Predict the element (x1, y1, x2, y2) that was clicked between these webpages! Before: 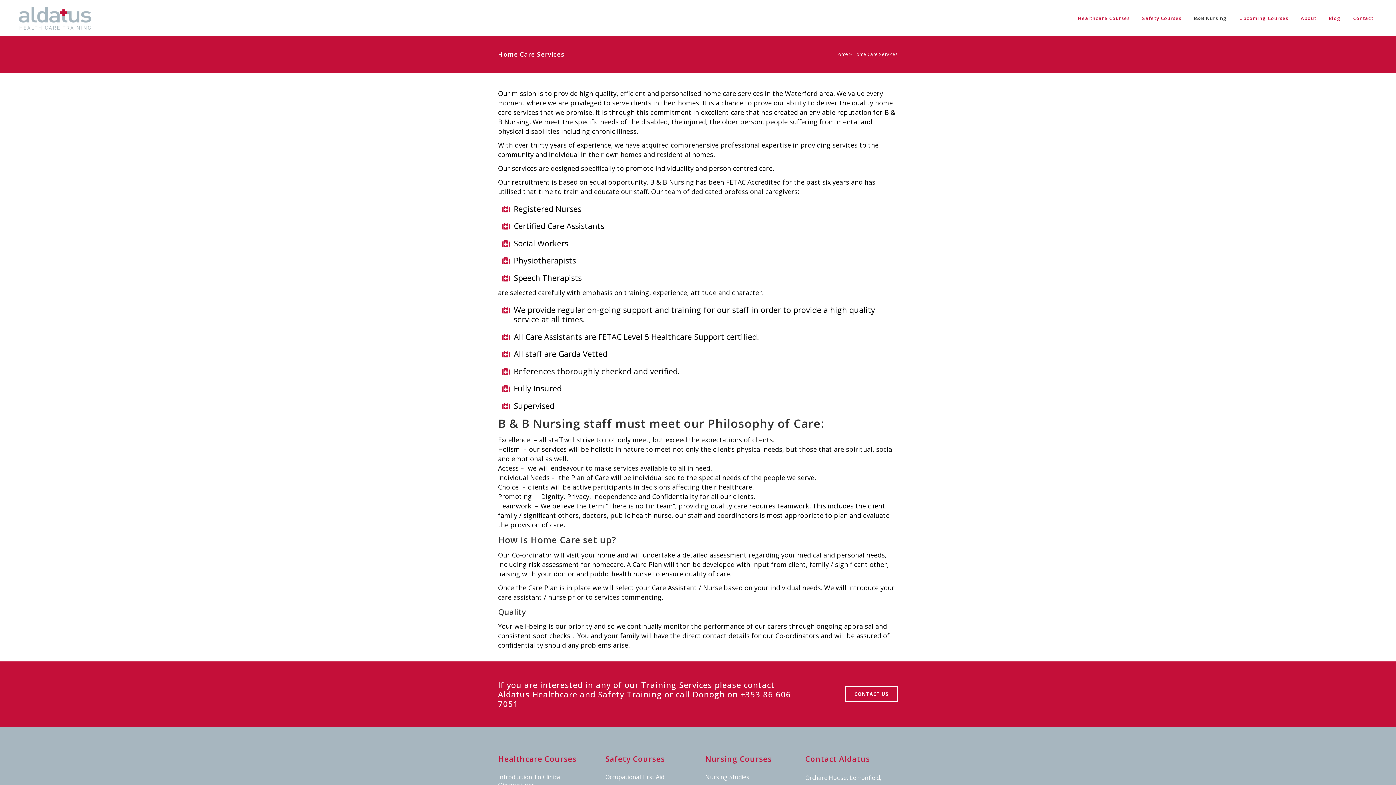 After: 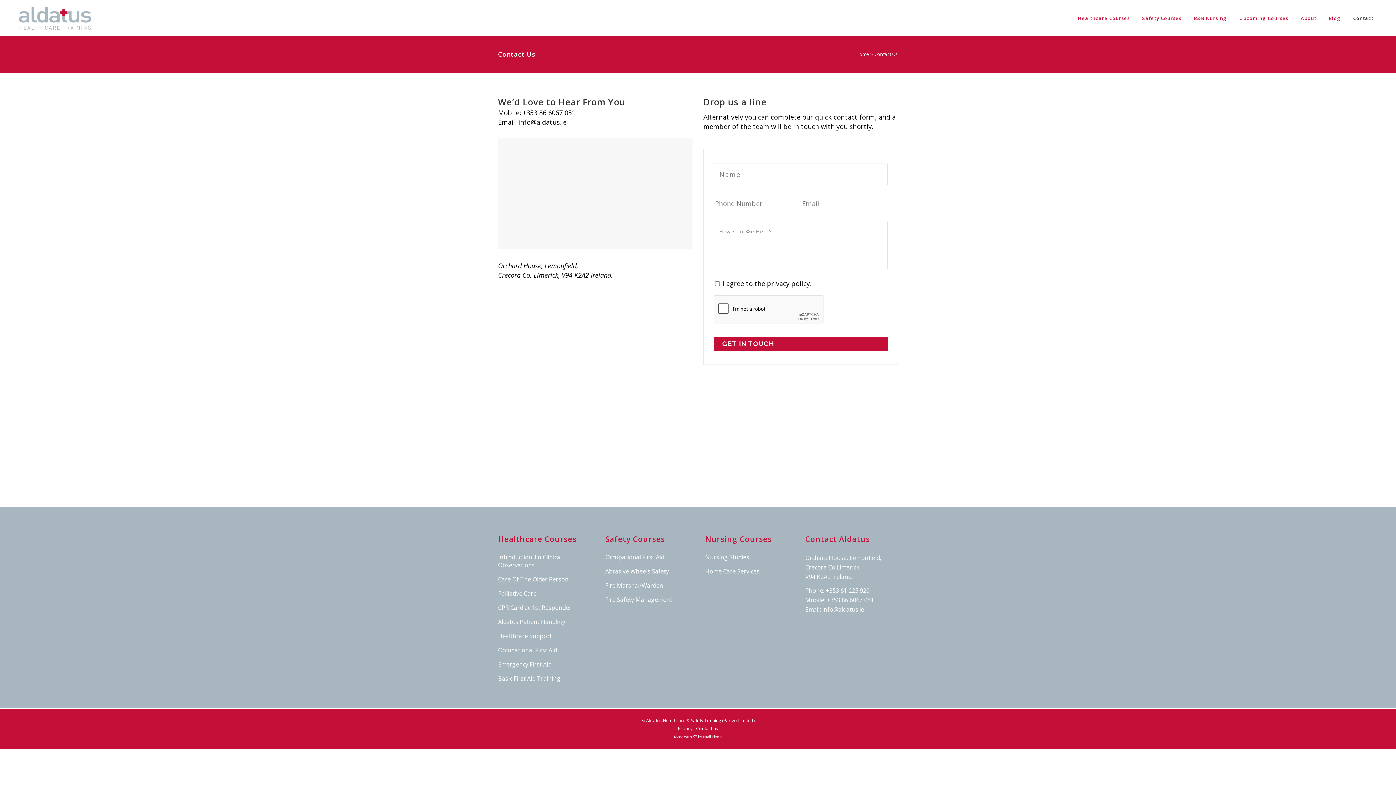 Action: label: CONTACT US bbox: (845, 686, 898, 702)